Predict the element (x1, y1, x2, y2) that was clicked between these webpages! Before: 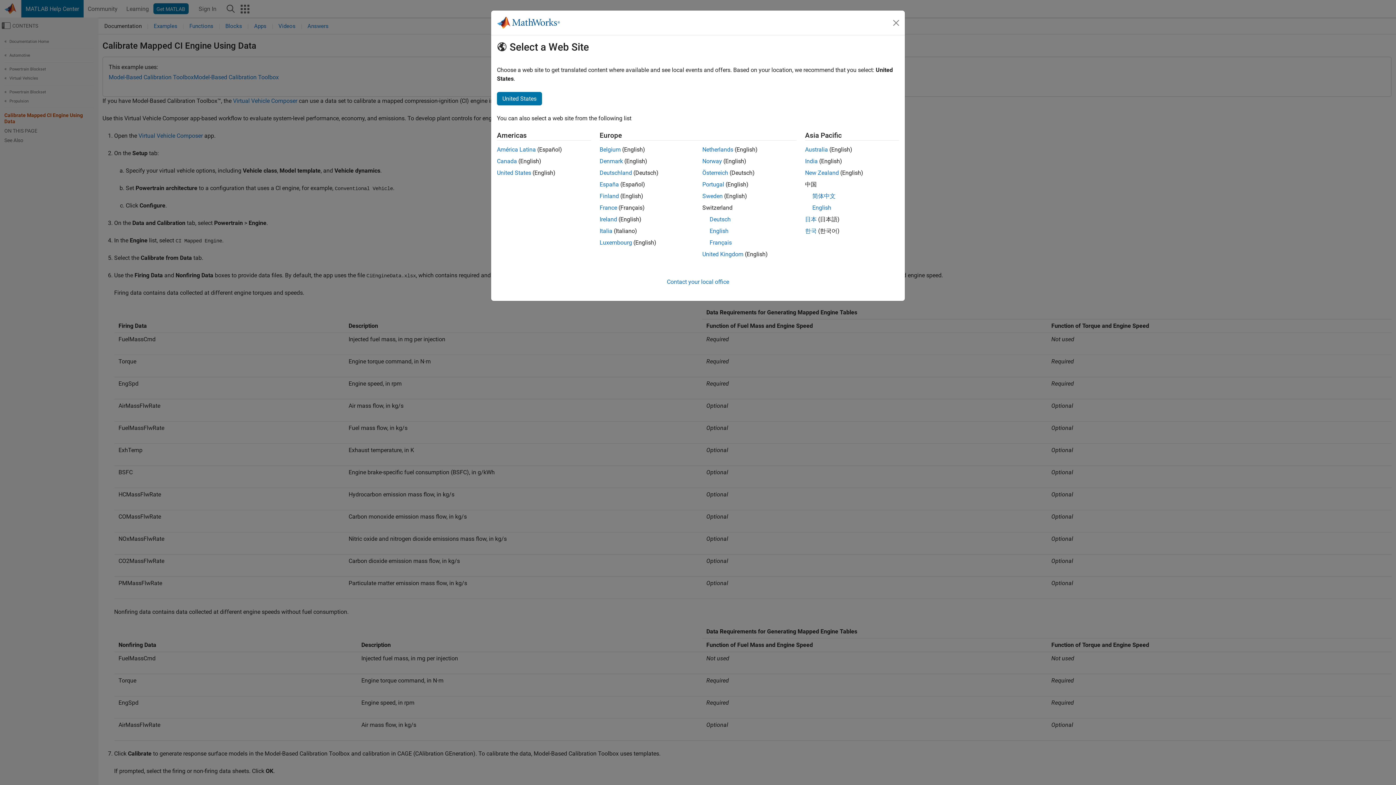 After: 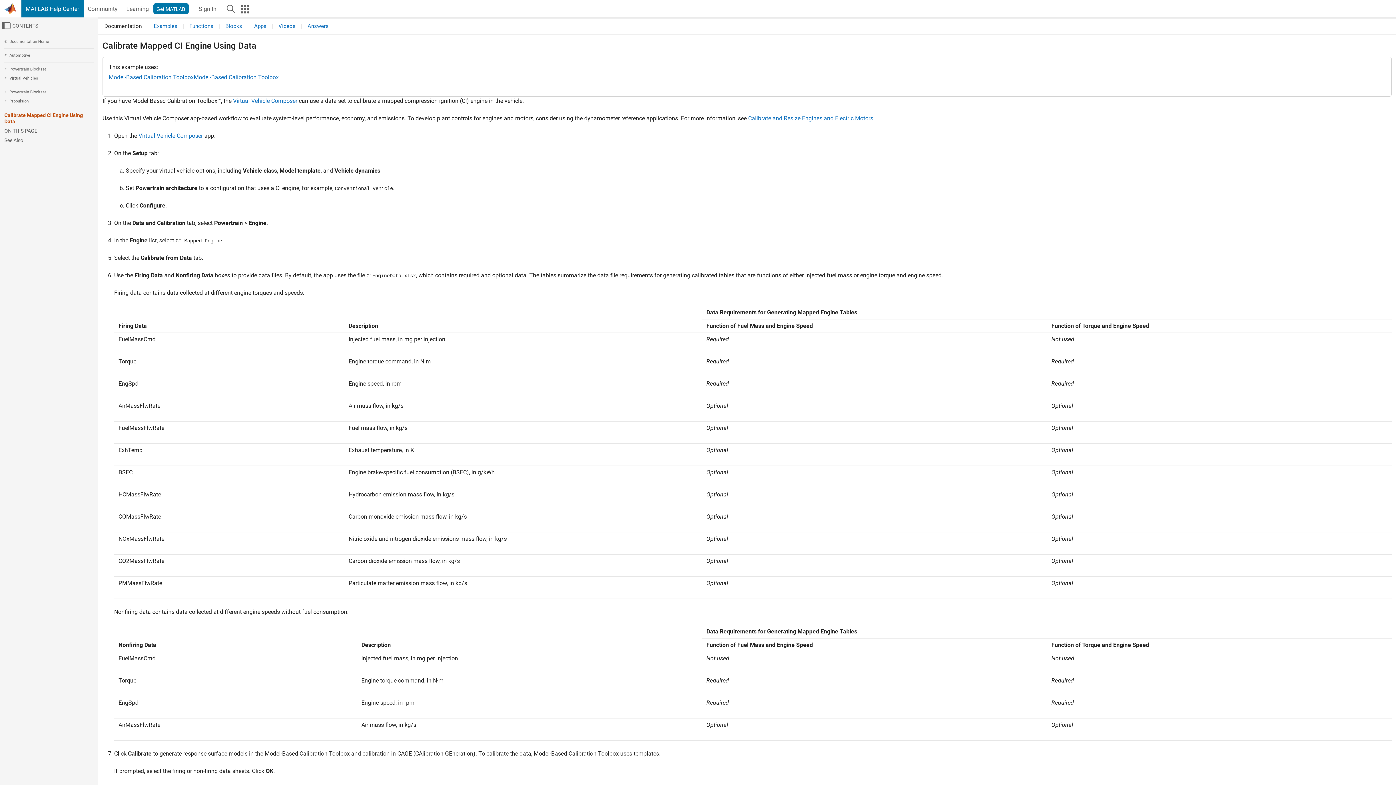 Action: bbox: (497, 157, 517, 164) label: Canada